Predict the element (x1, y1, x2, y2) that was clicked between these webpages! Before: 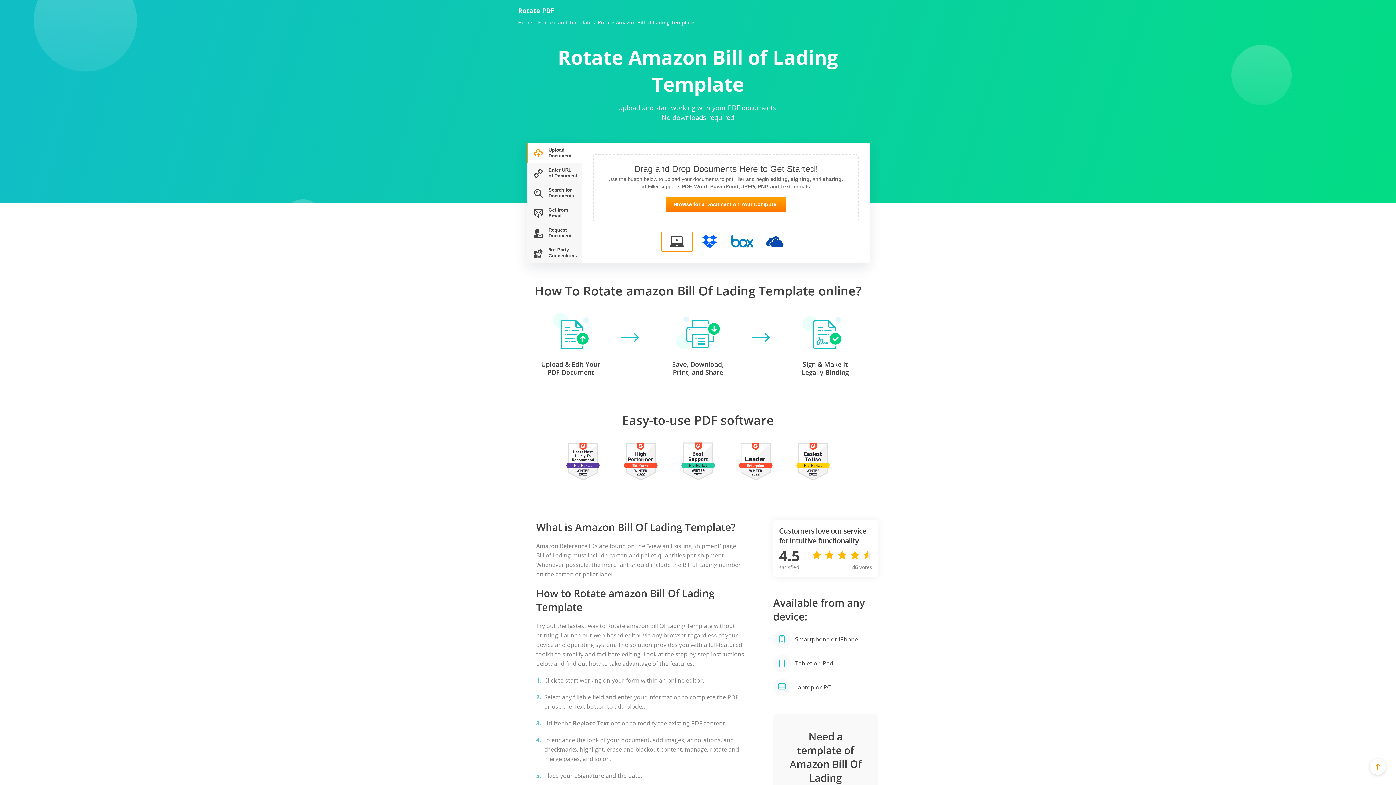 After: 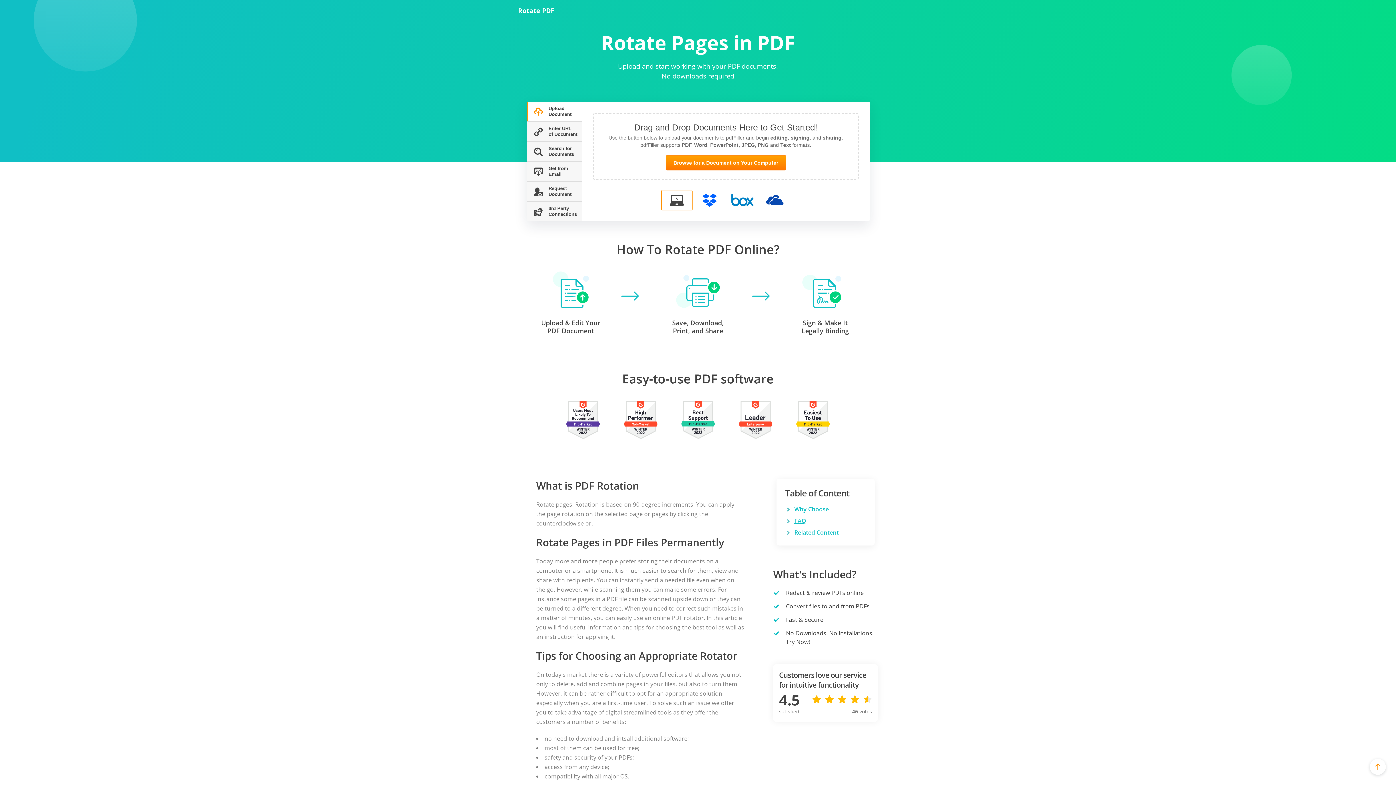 Action: label: Home bbox: (518, 19, 532, 25)